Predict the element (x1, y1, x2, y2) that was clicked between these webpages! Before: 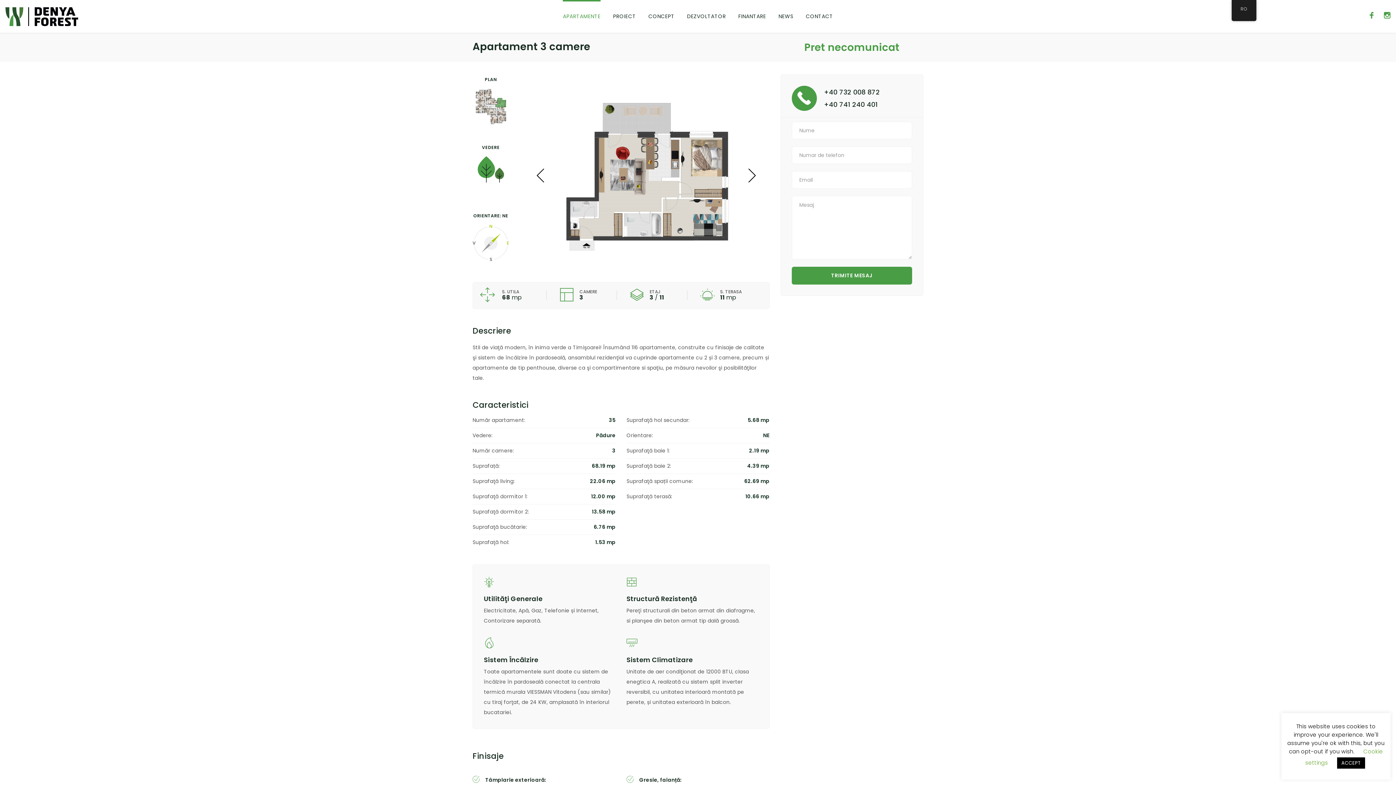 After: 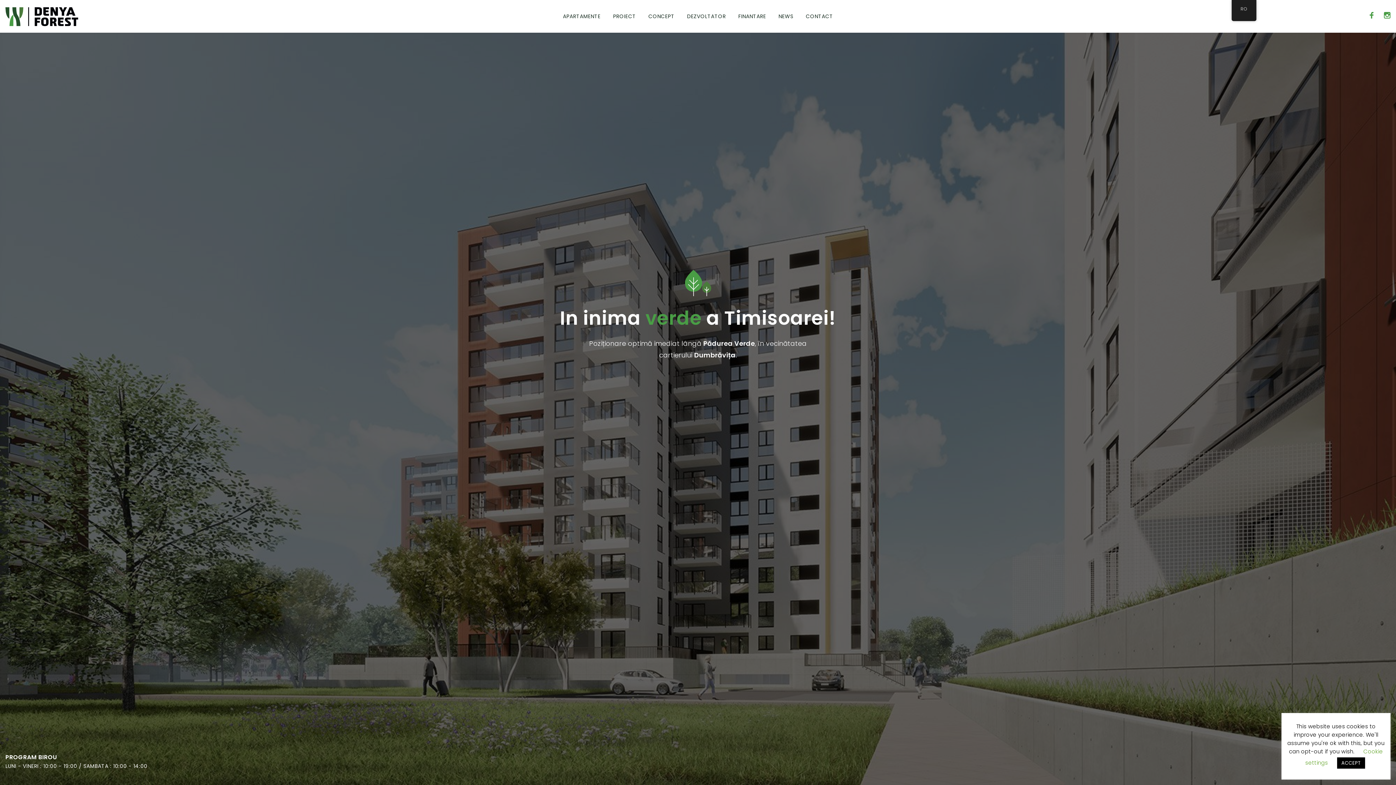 Action: bbox: (5, 0, 78, 32)